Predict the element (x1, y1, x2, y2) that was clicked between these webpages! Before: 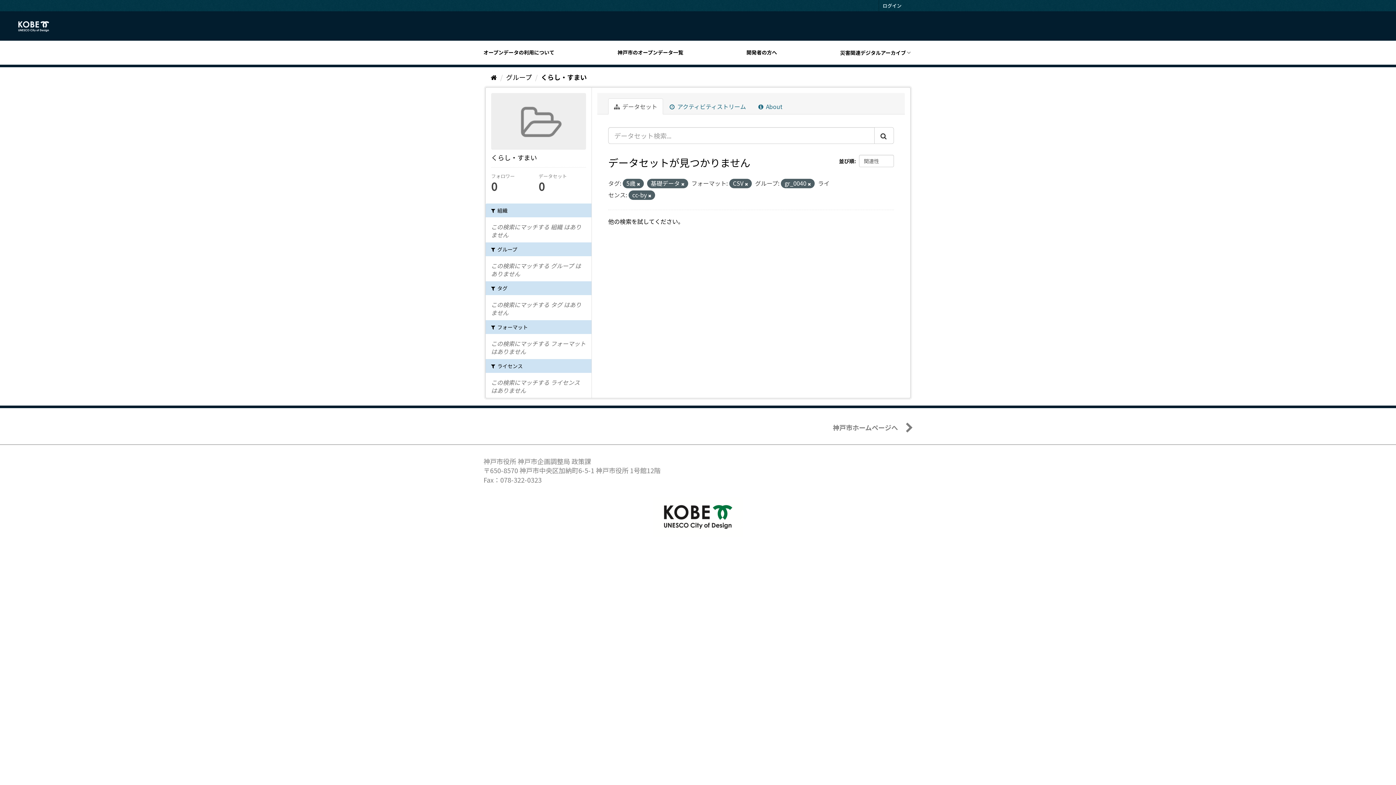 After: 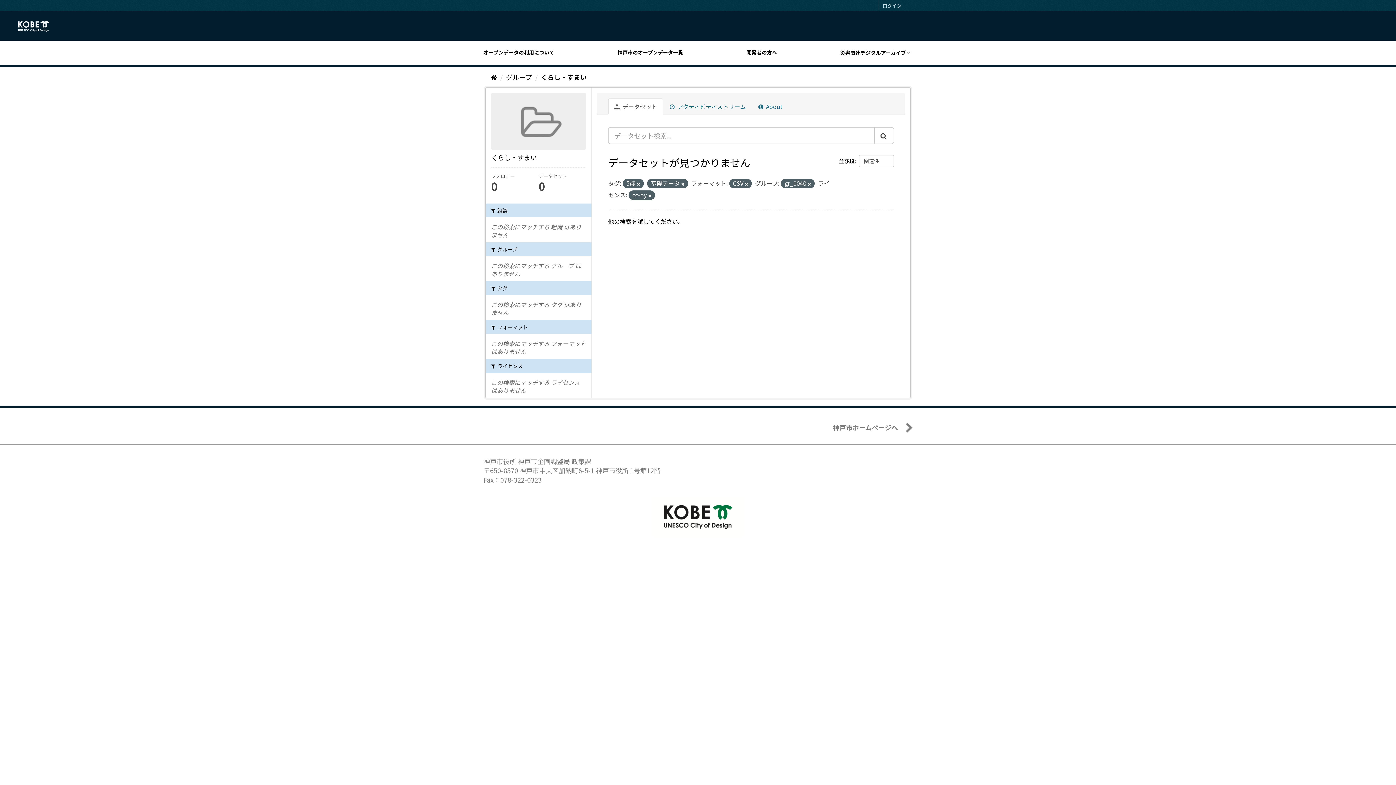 Action: bbox: (874, 127, 894, 144) label: Submit